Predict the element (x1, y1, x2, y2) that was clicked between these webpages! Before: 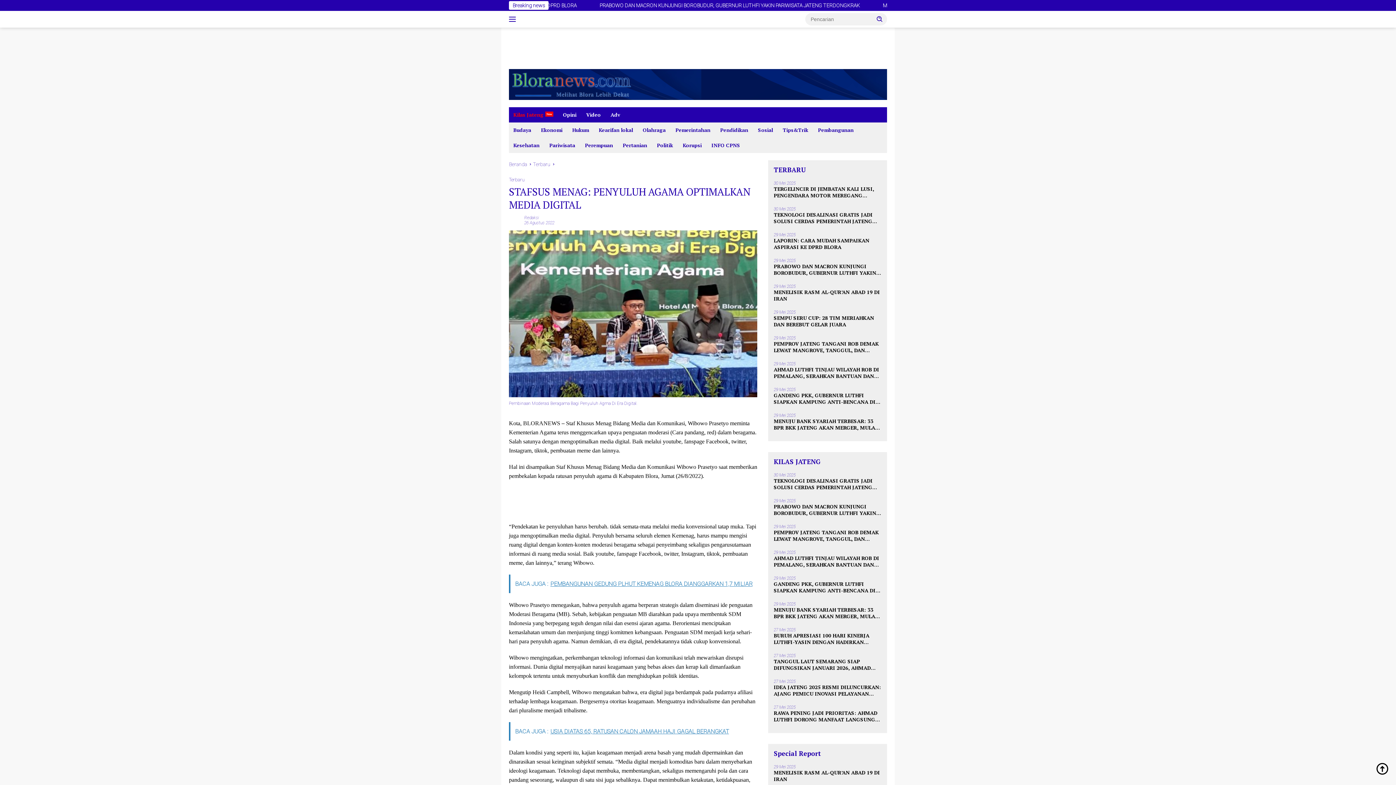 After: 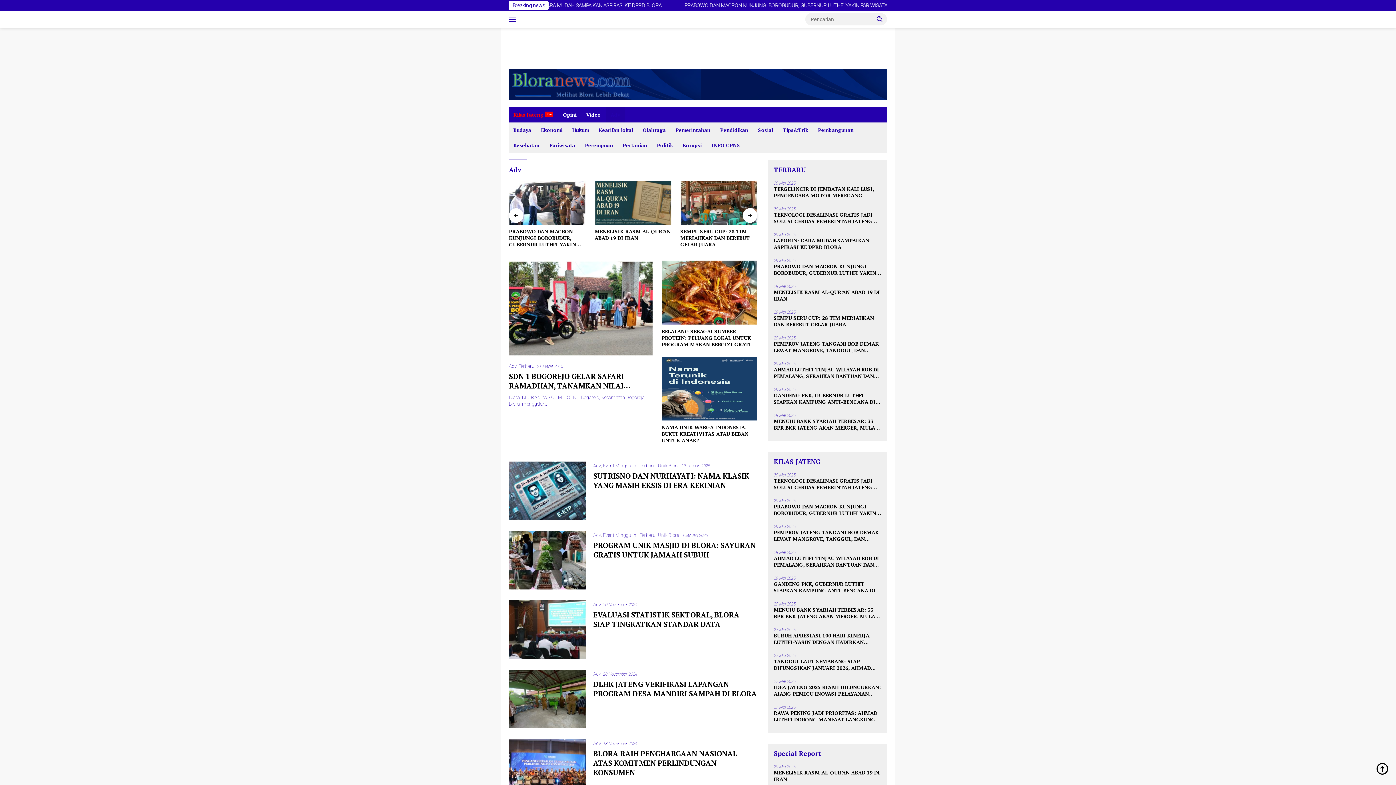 Action: label: Adv bbox: (606, 107, 624, 122)